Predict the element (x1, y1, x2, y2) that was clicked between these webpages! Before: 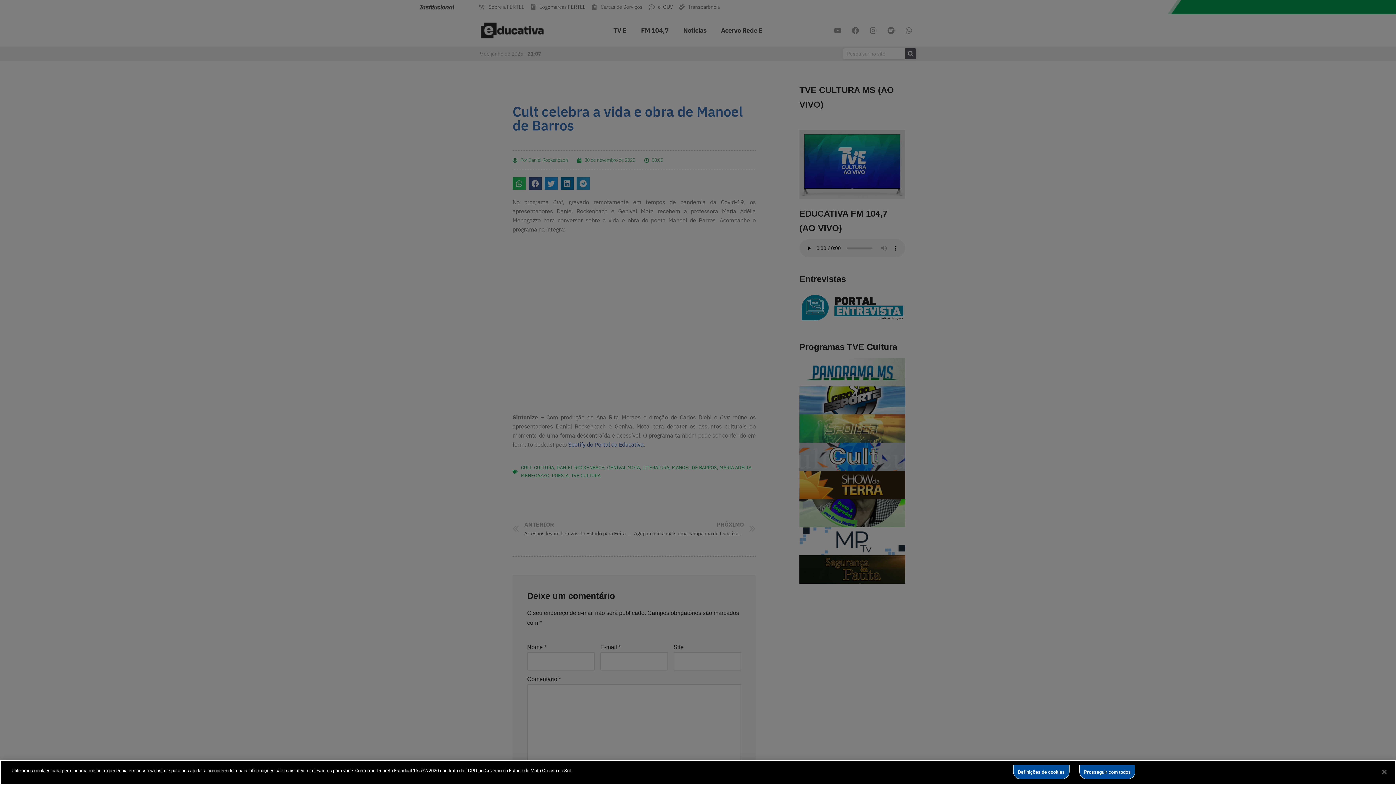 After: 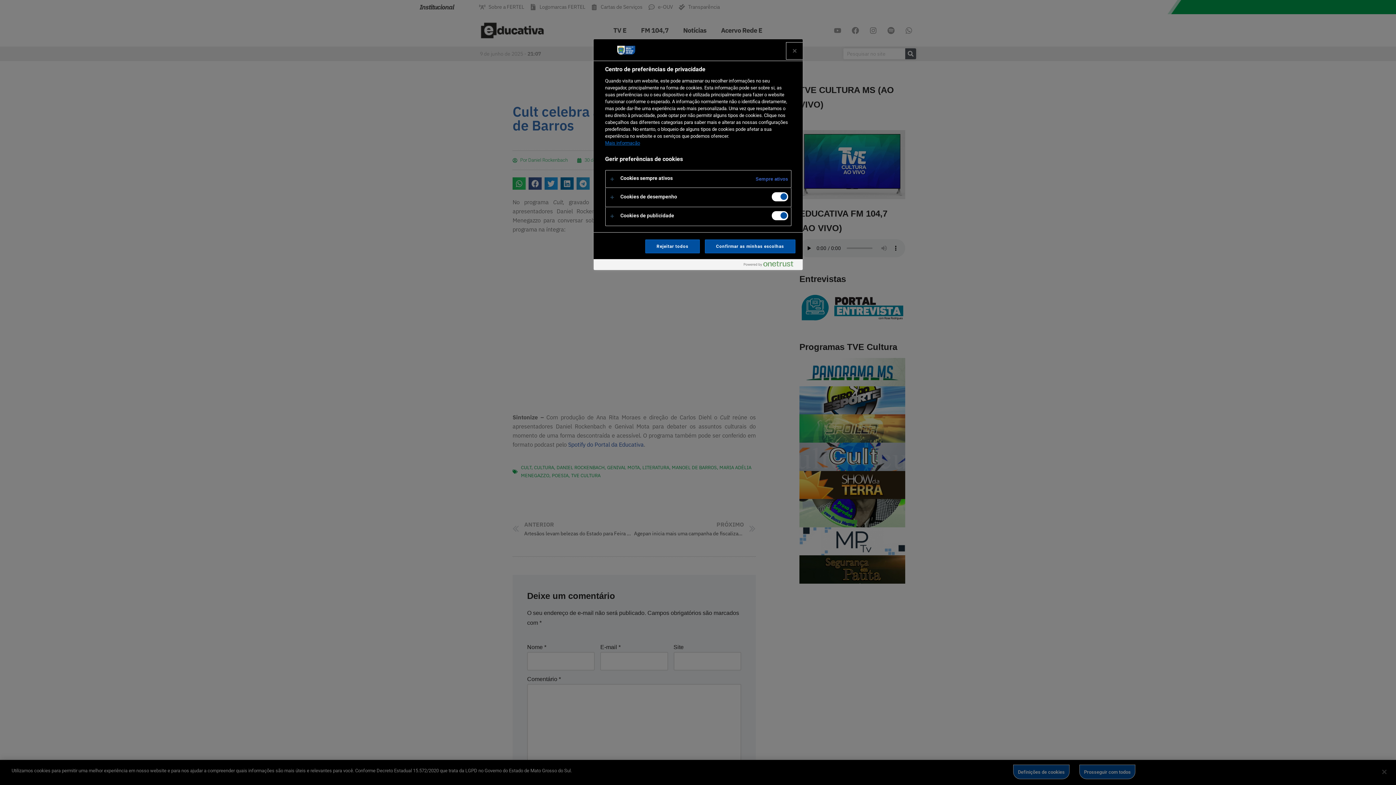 Action: bbox: (1013, 765, 1069, 779) label: Definições de cookies